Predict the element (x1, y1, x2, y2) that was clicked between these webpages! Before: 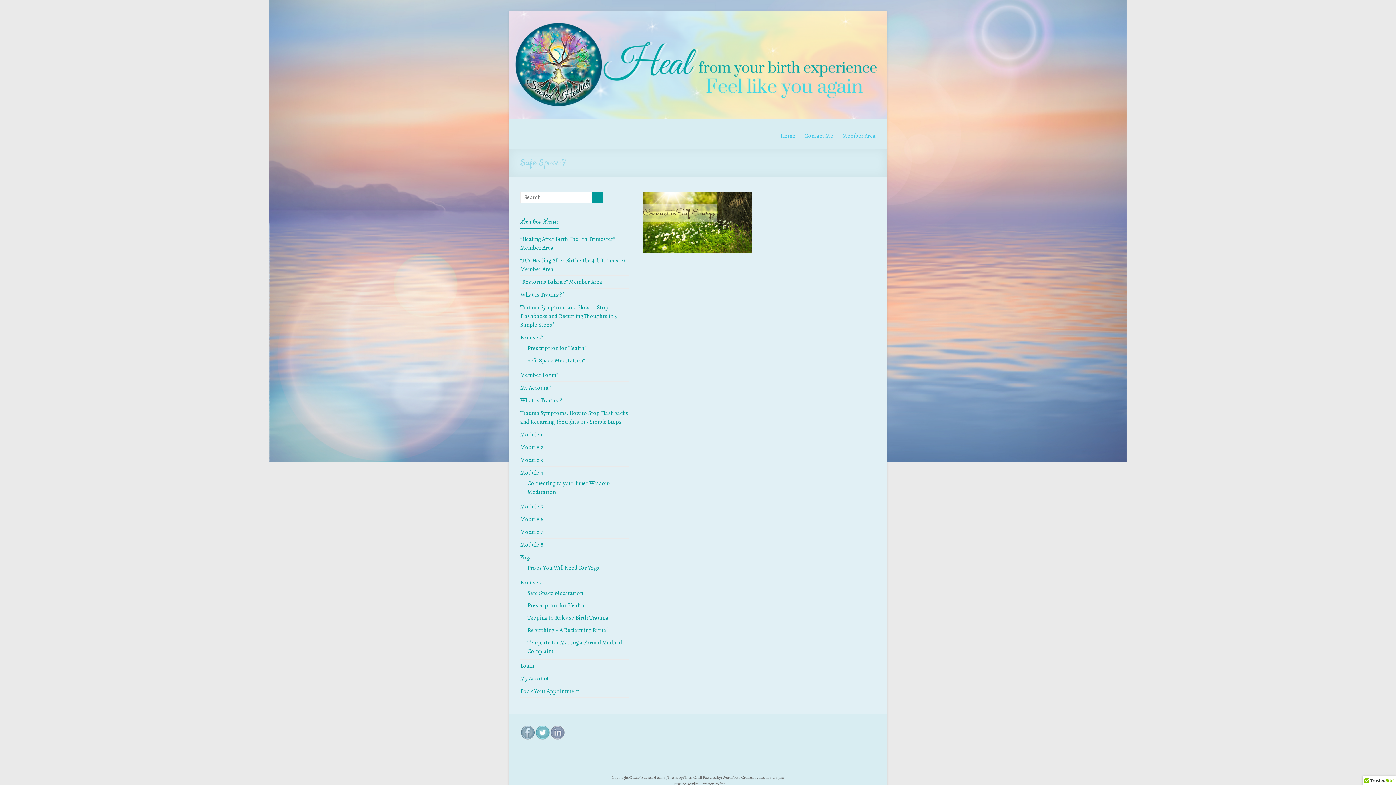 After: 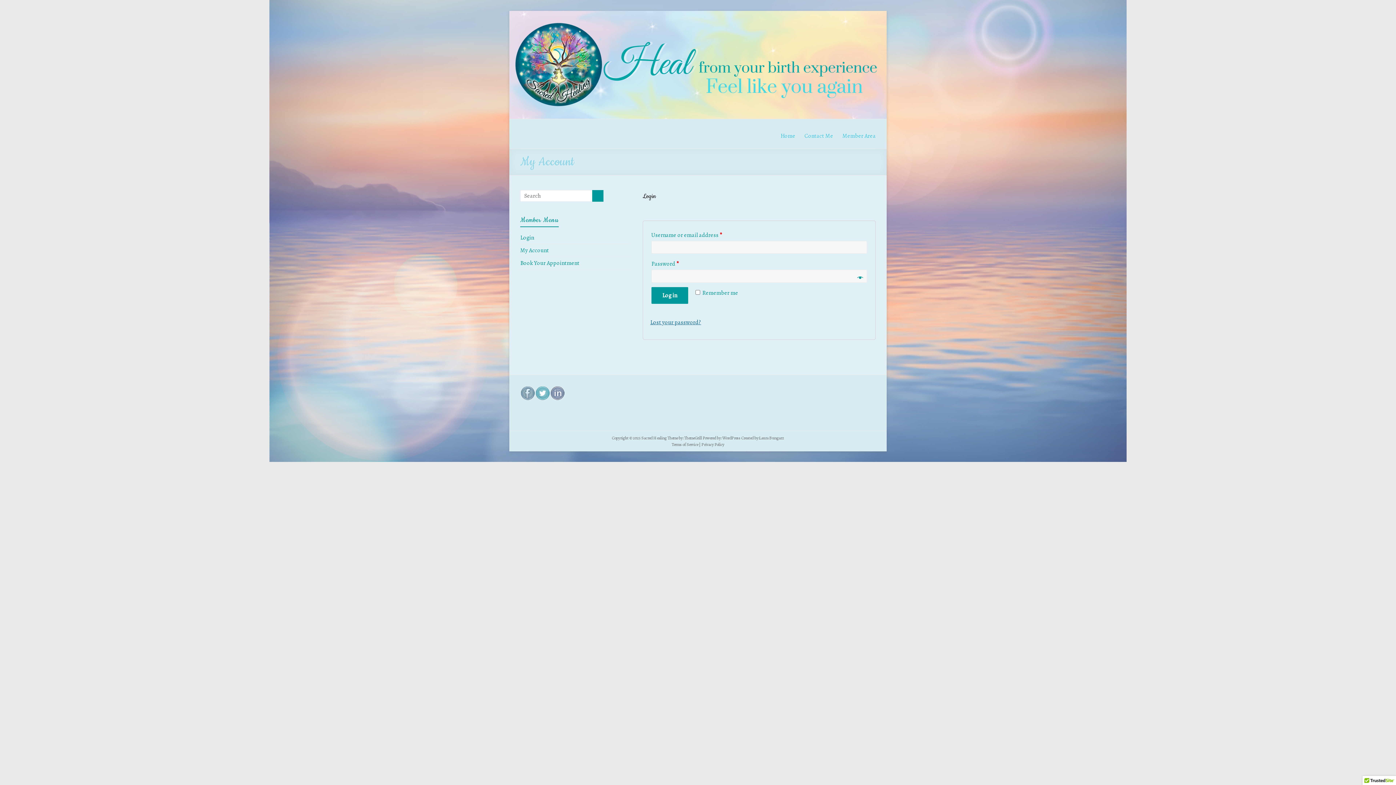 Action: bbox: (520, 674, 549, 682) label: My Account